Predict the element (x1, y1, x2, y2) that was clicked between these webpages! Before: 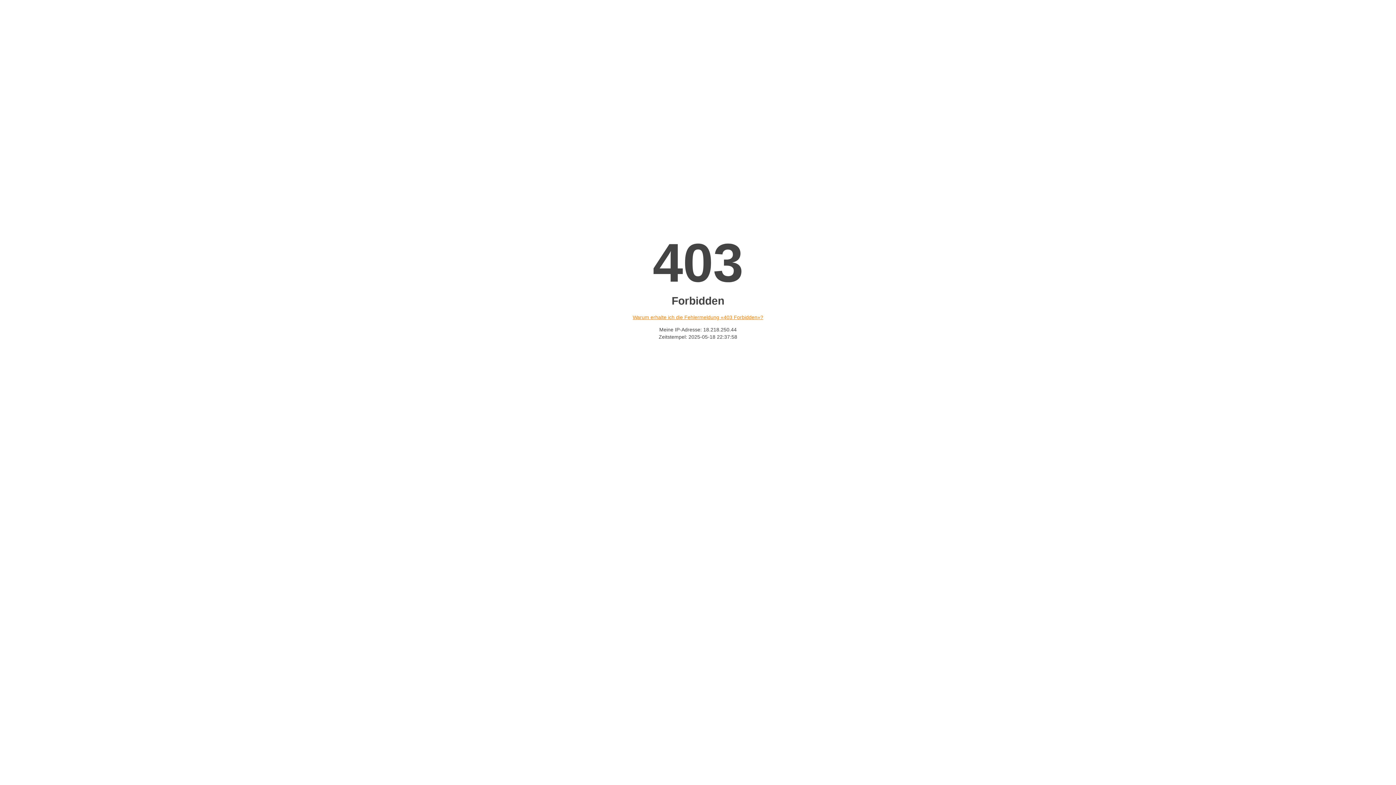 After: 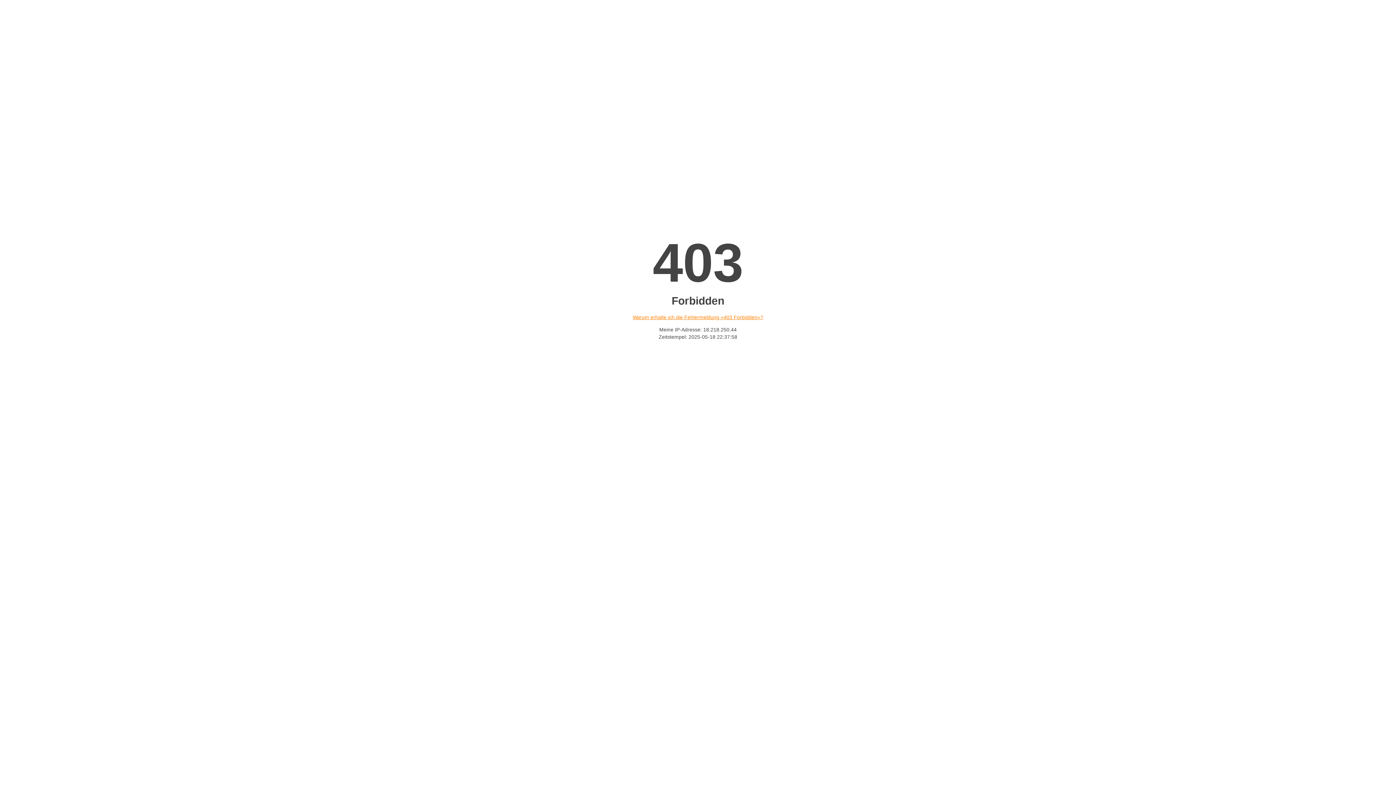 Action: label: Warum erhalte ich die Fehlermeldung «403 Forbidden»? bbox: (632, 314, 763, 320)